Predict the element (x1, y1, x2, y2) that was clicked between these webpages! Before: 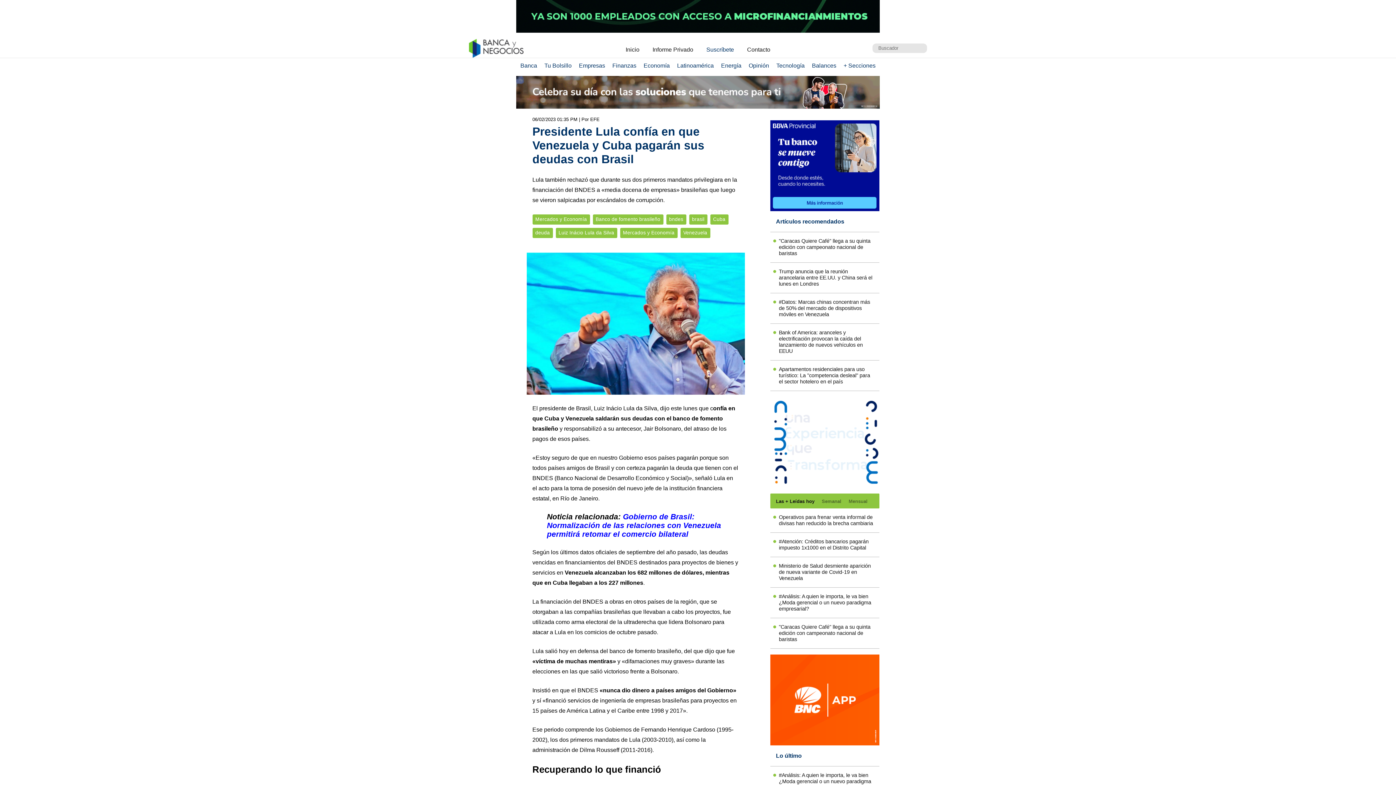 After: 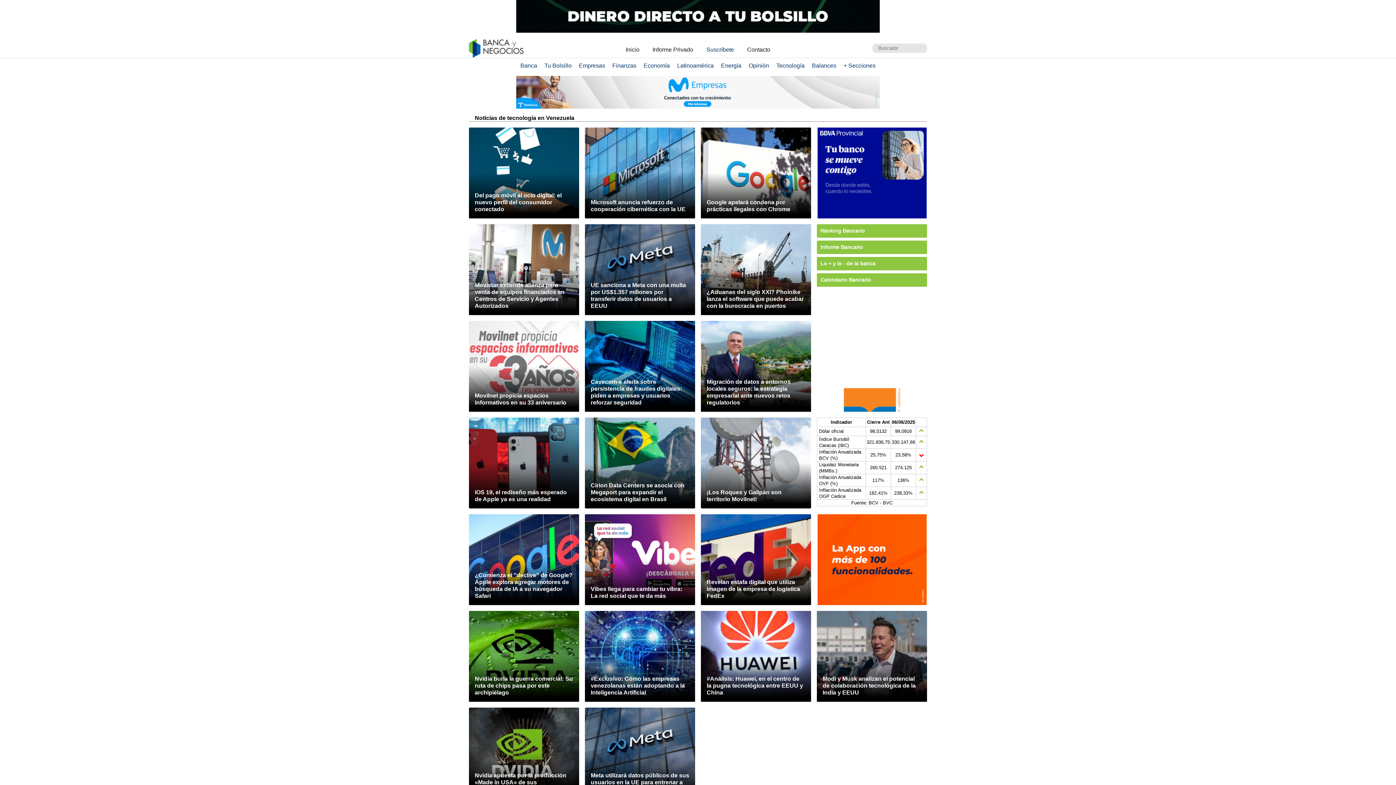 Action: bbox: (773, 62, 807, 68) label: Tecnología